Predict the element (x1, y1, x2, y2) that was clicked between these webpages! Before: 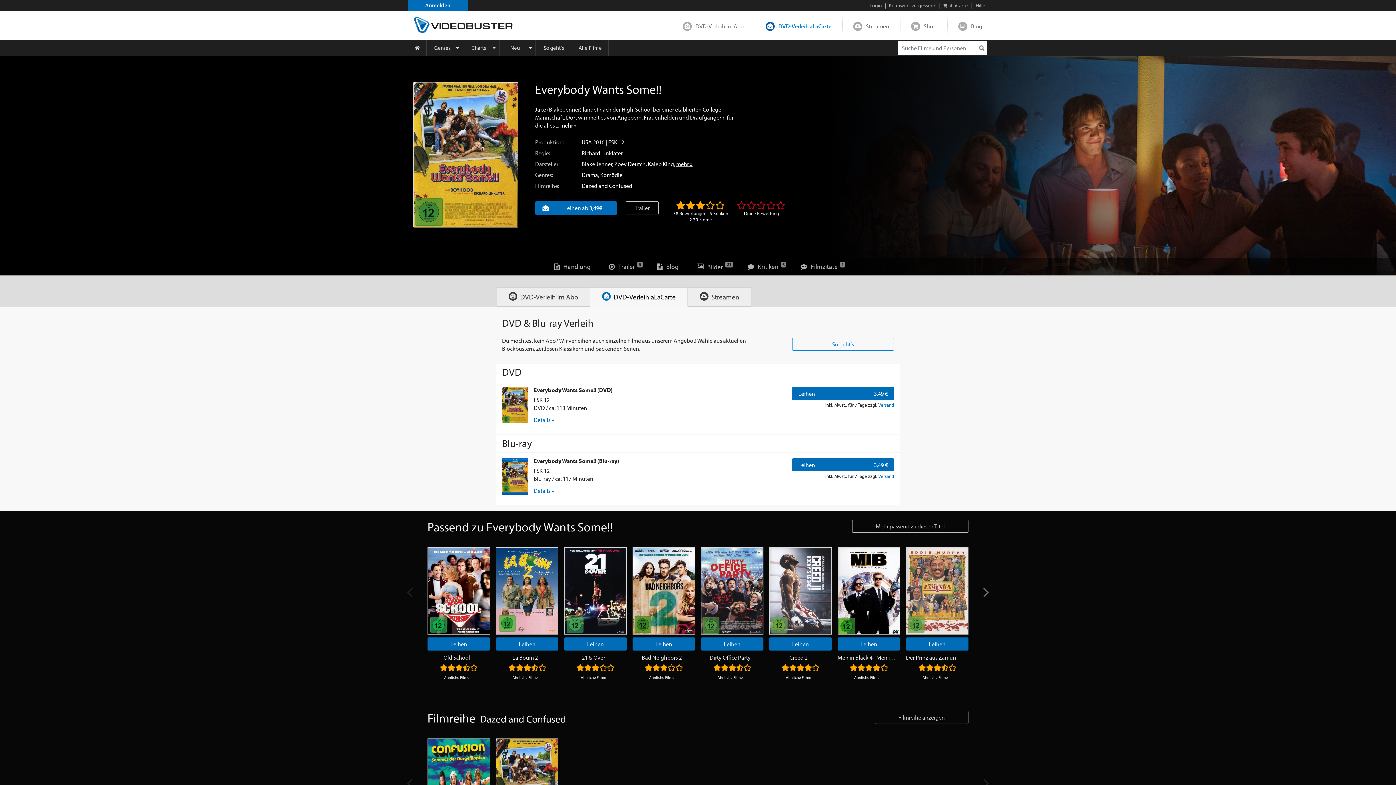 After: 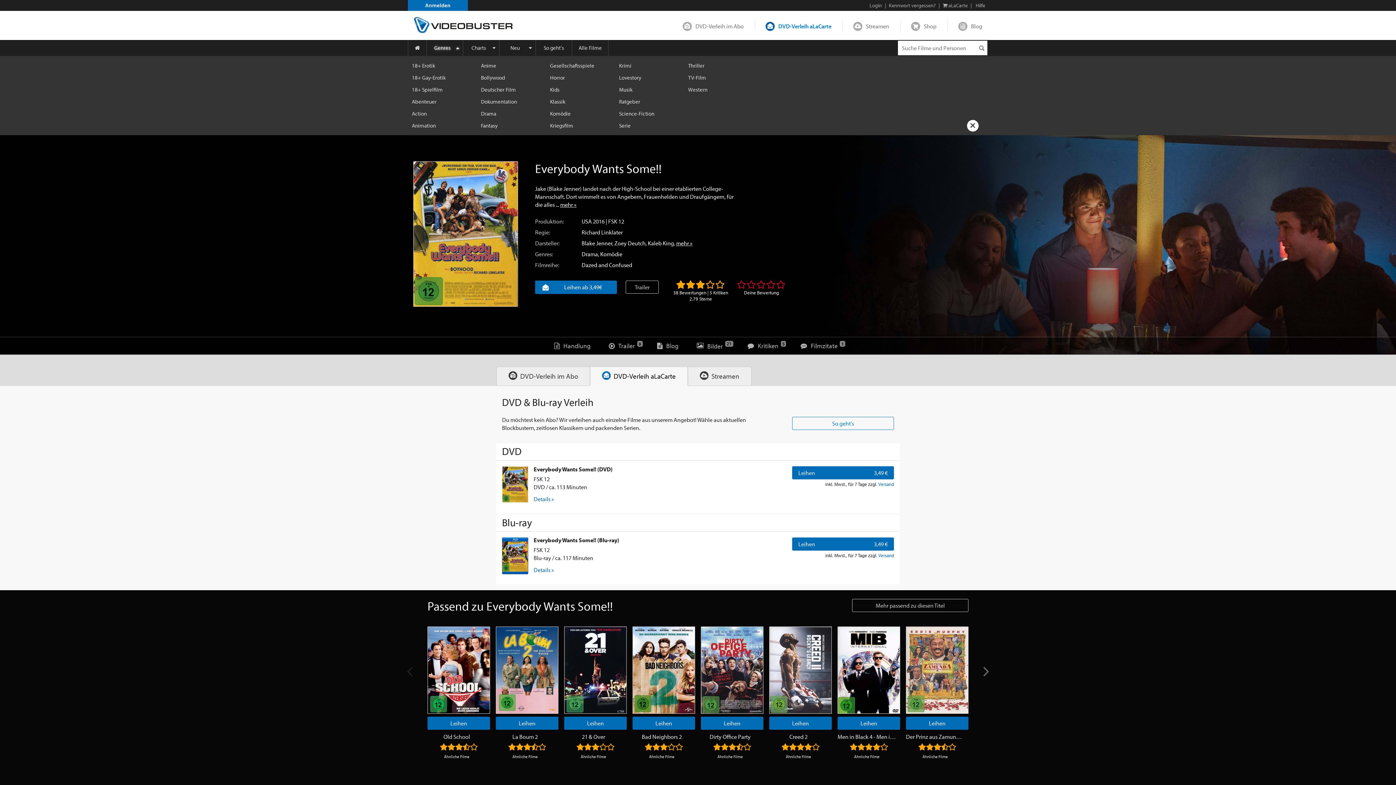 Action: bbox: (426, 40, 463, 56) label: Genres